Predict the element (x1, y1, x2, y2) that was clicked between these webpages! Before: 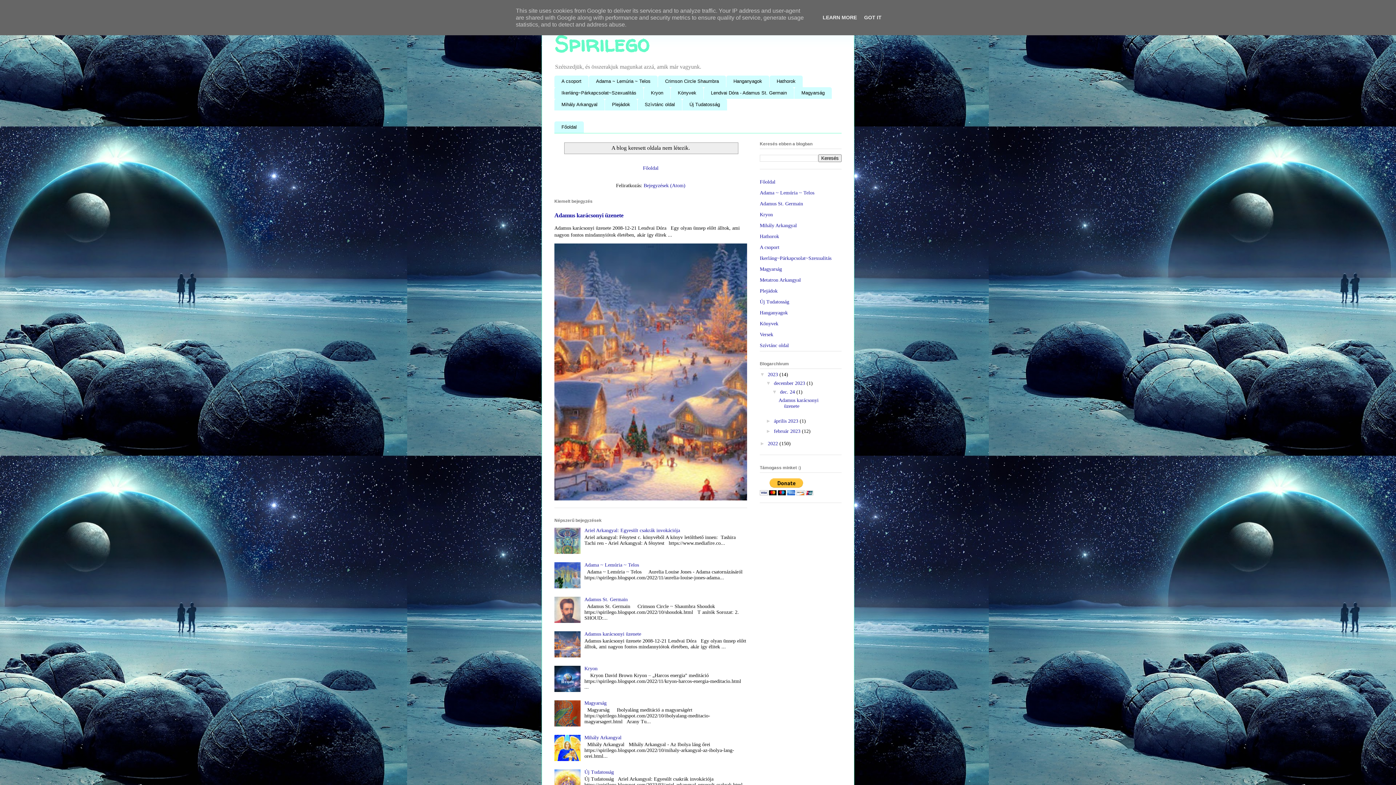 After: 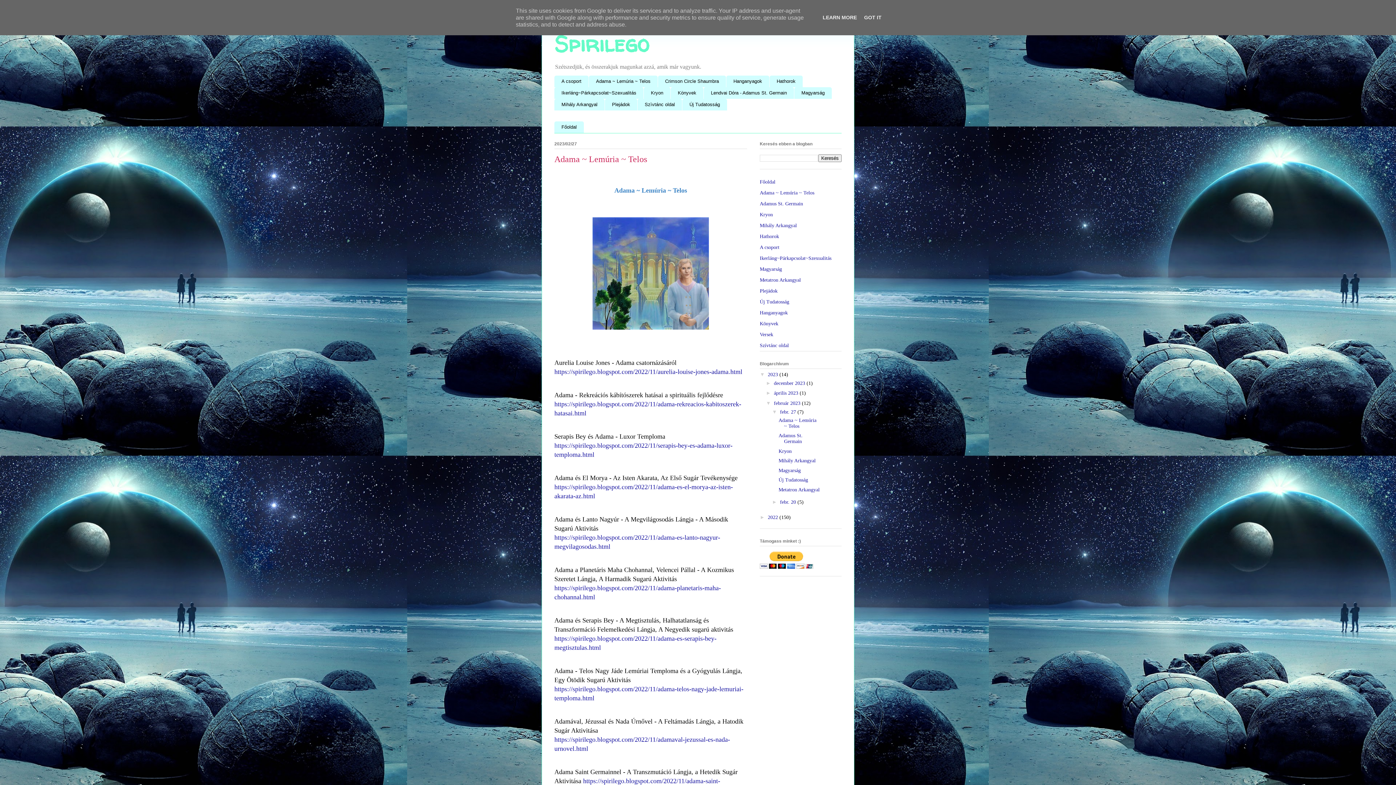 Action: label: február 2023  bbox: (774, 428, 802, 434)